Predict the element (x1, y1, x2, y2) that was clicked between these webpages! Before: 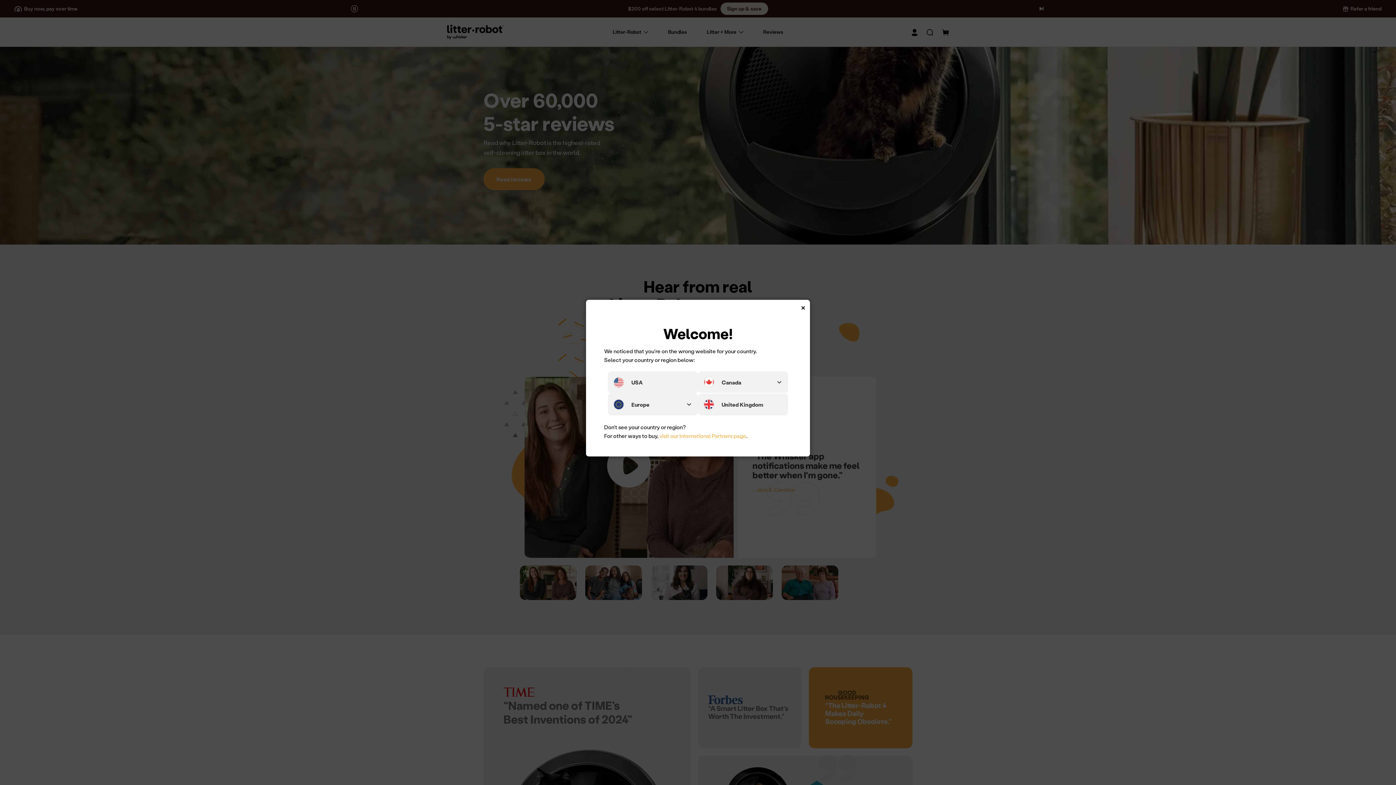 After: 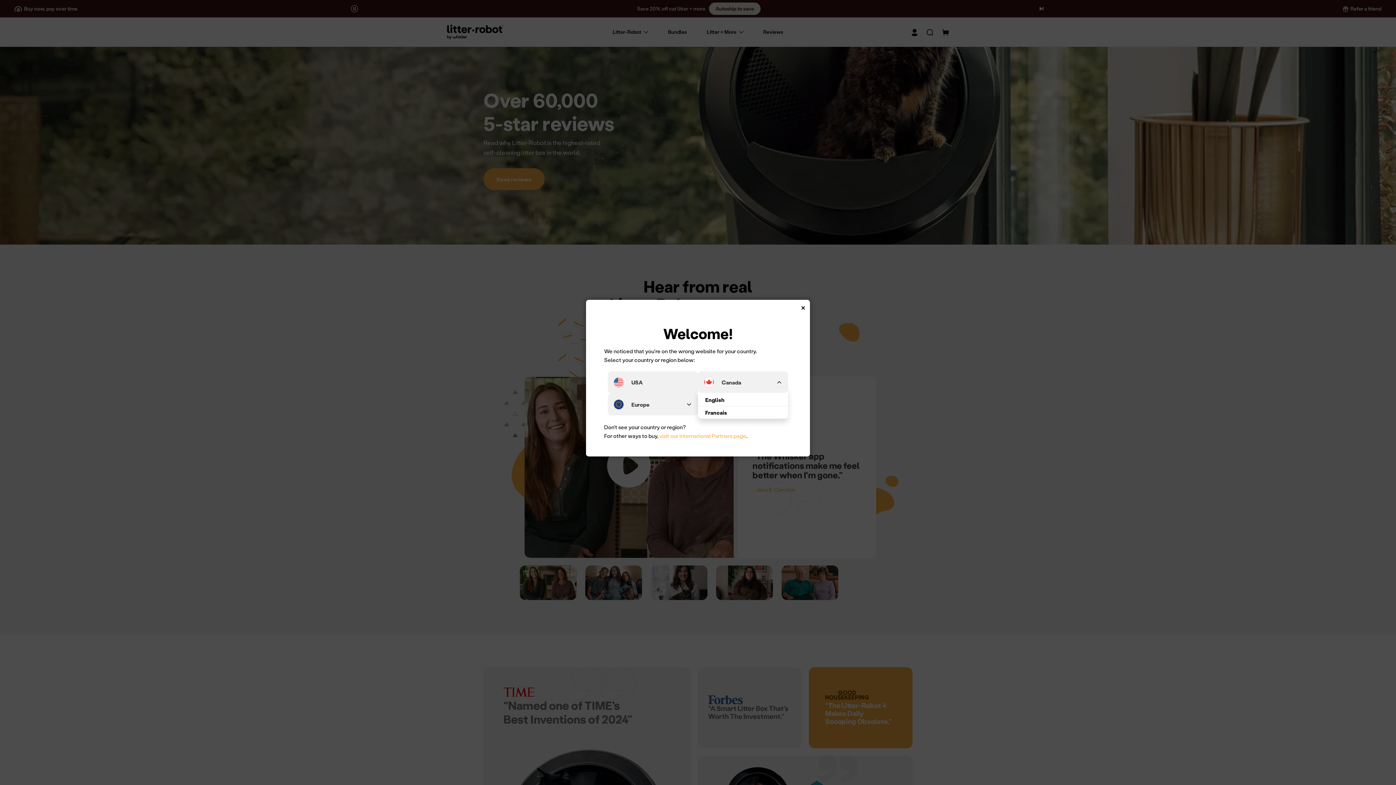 Action: bbox: (698, 371, 788, 393) label: Canada